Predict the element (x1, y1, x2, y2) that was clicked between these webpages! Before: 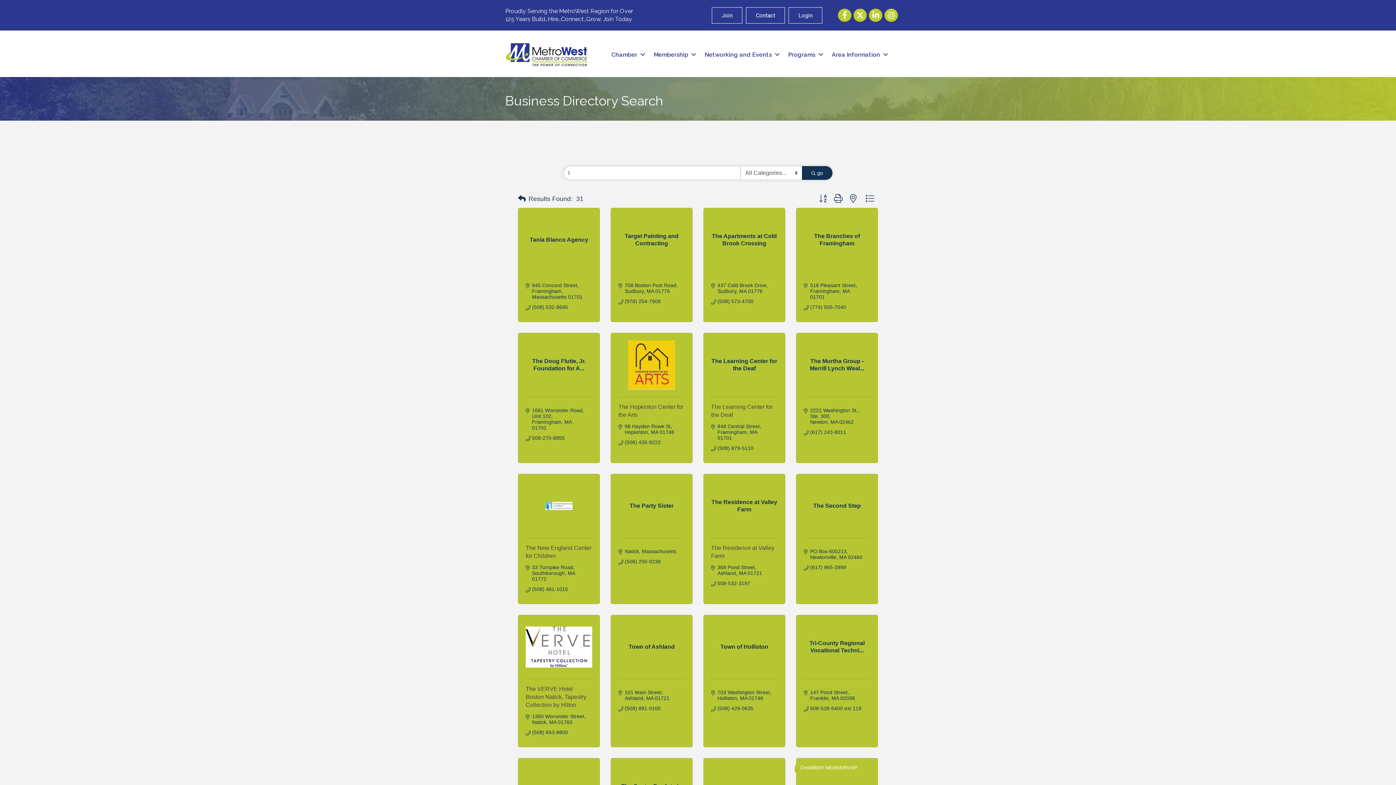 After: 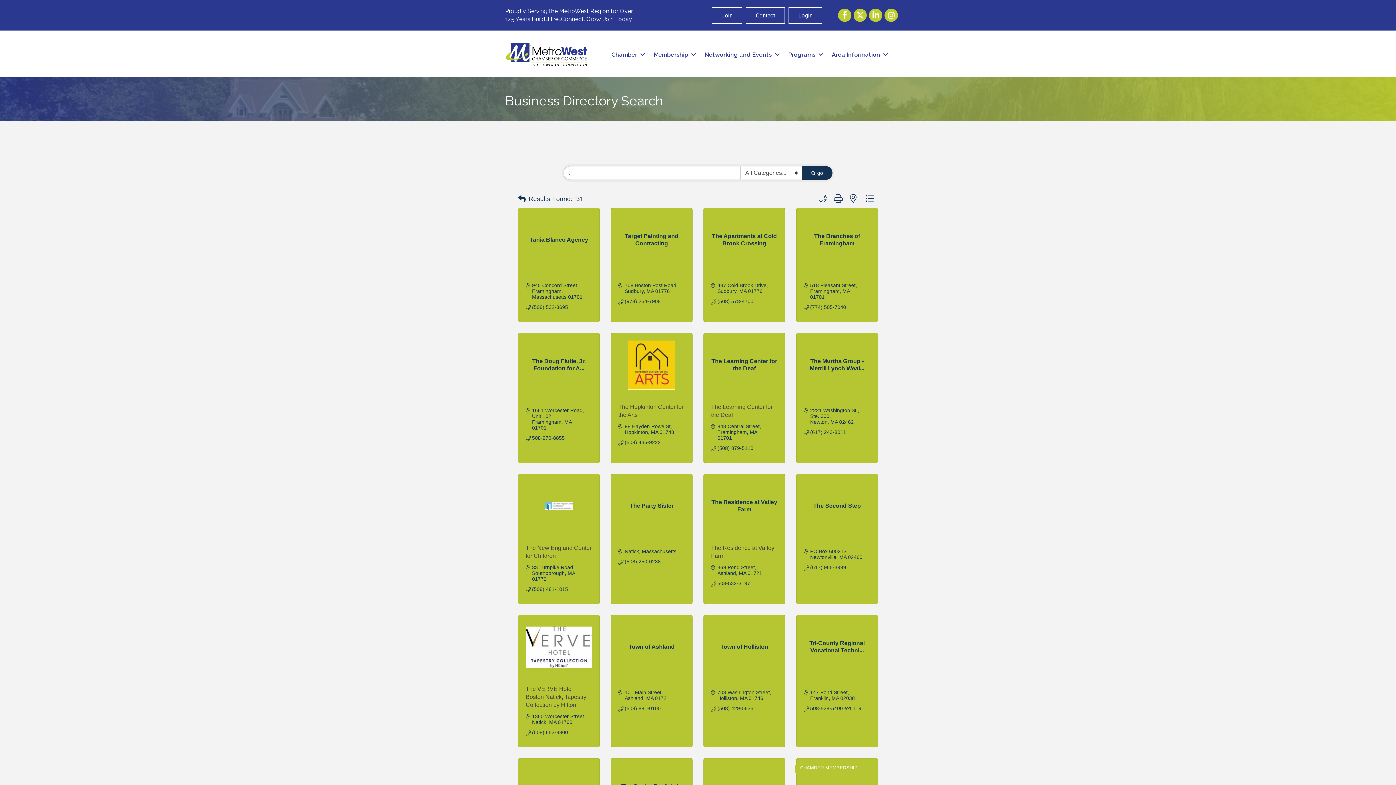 Action: bbox: (802, 166, 832, 179) label: Search Submit